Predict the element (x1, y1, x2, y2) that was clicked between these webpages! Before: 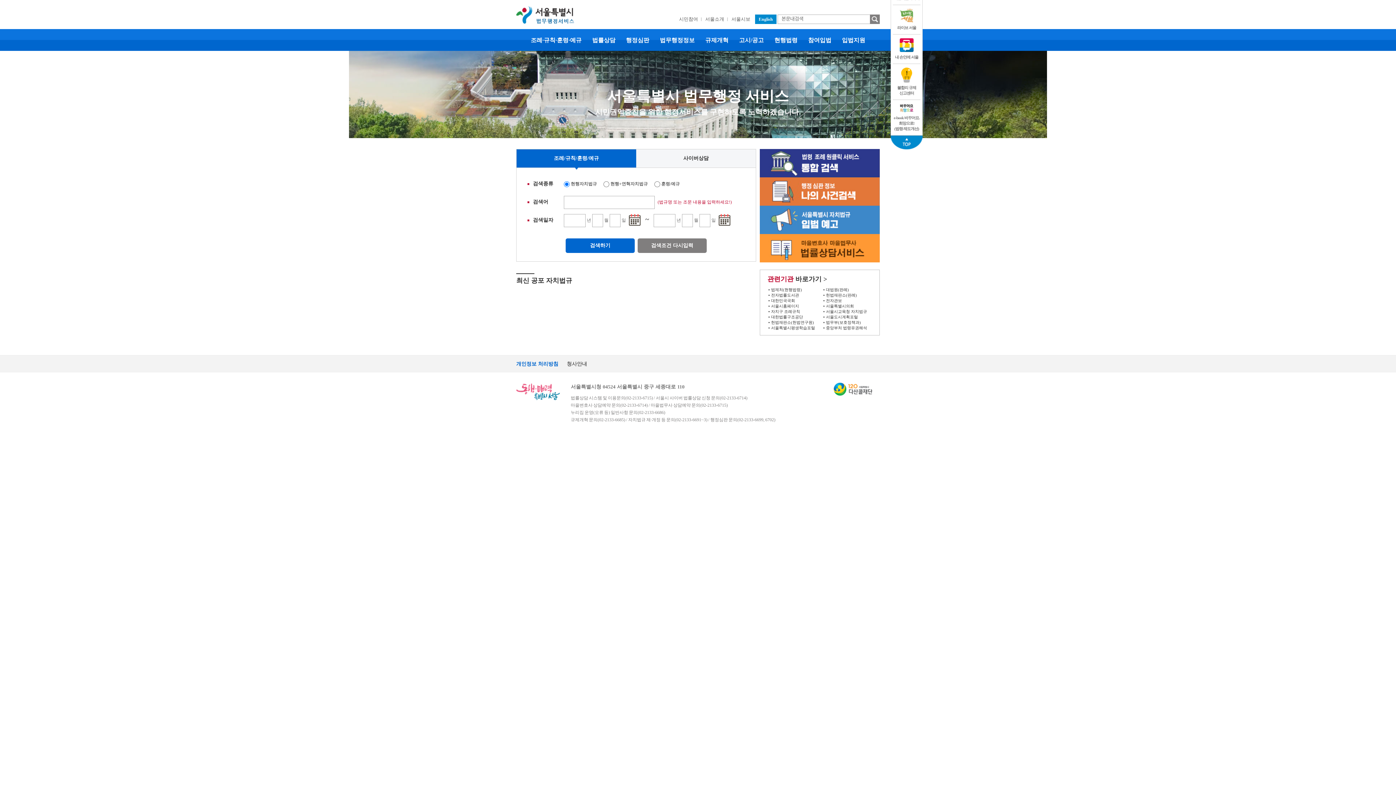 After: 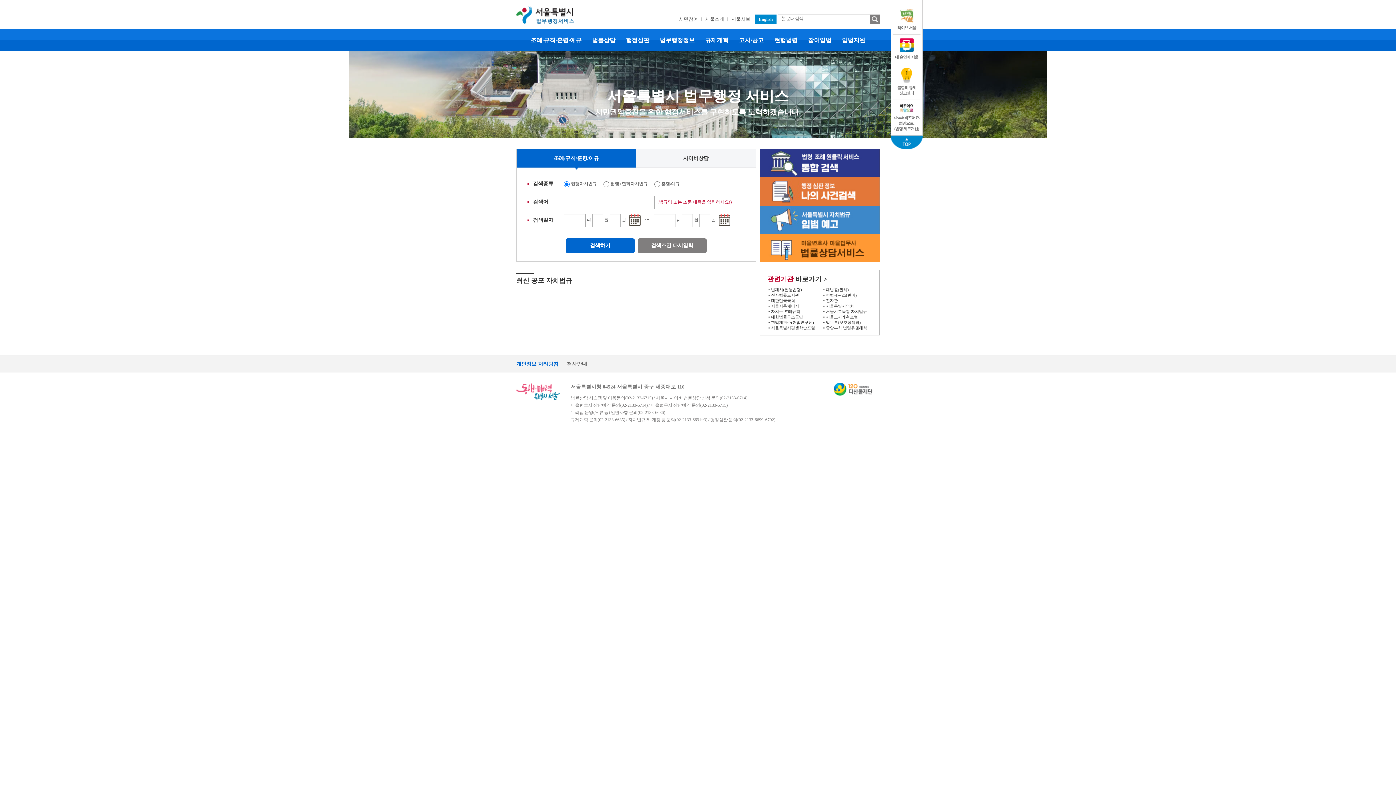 Action: label: 대한법률구조공단 bbox: (767, 314, 818, 320)